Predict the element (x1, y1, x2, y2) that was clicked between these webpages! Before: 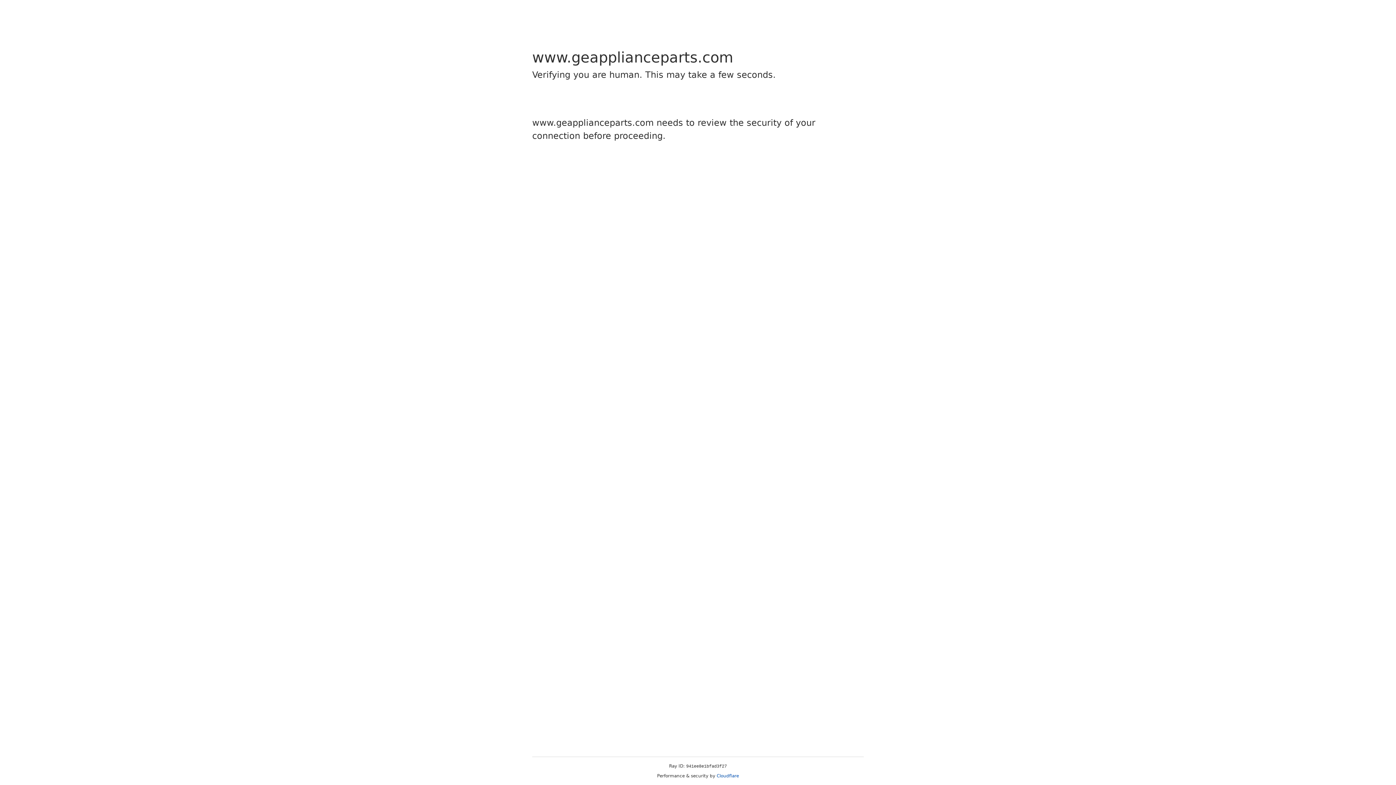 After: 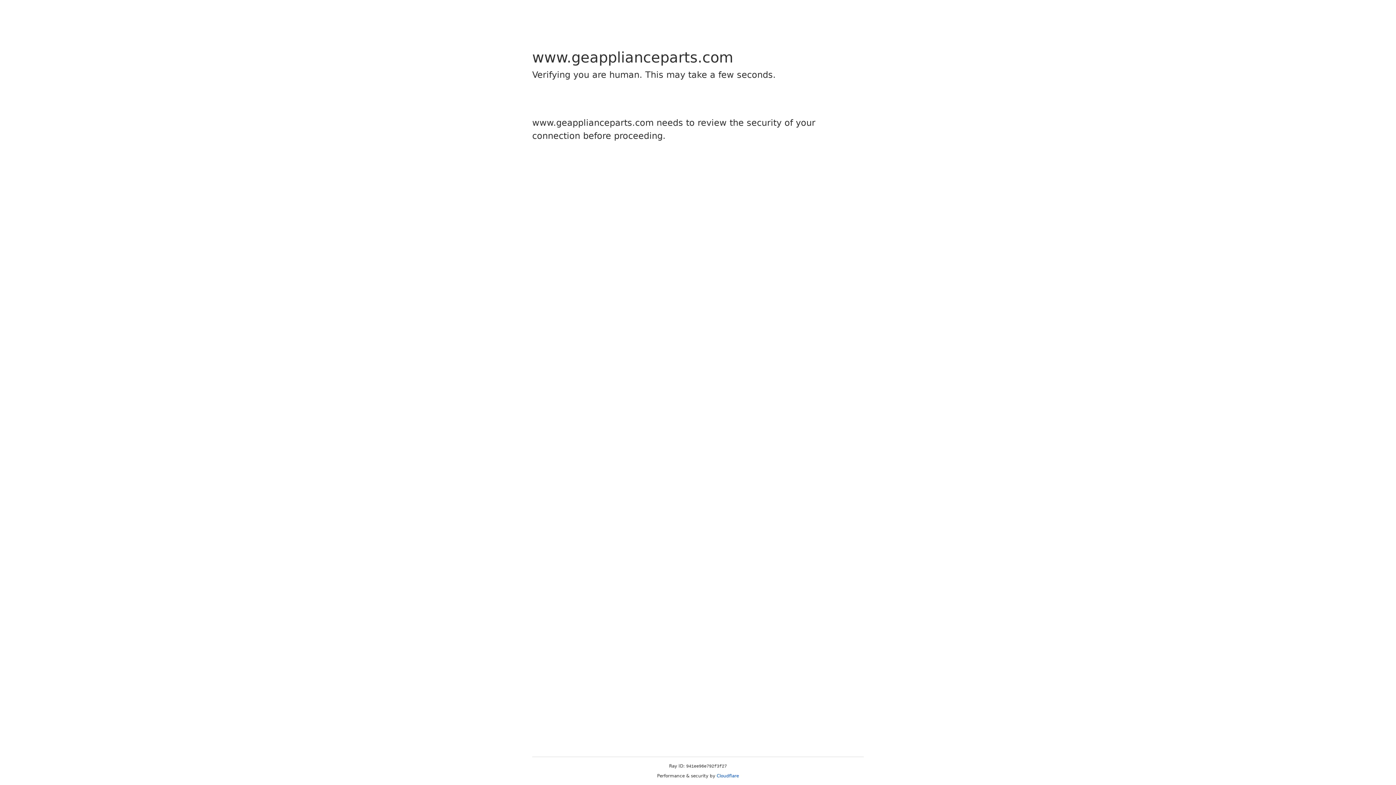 Action: label: Cloudflare bbox: (716, 773, 739, 778)